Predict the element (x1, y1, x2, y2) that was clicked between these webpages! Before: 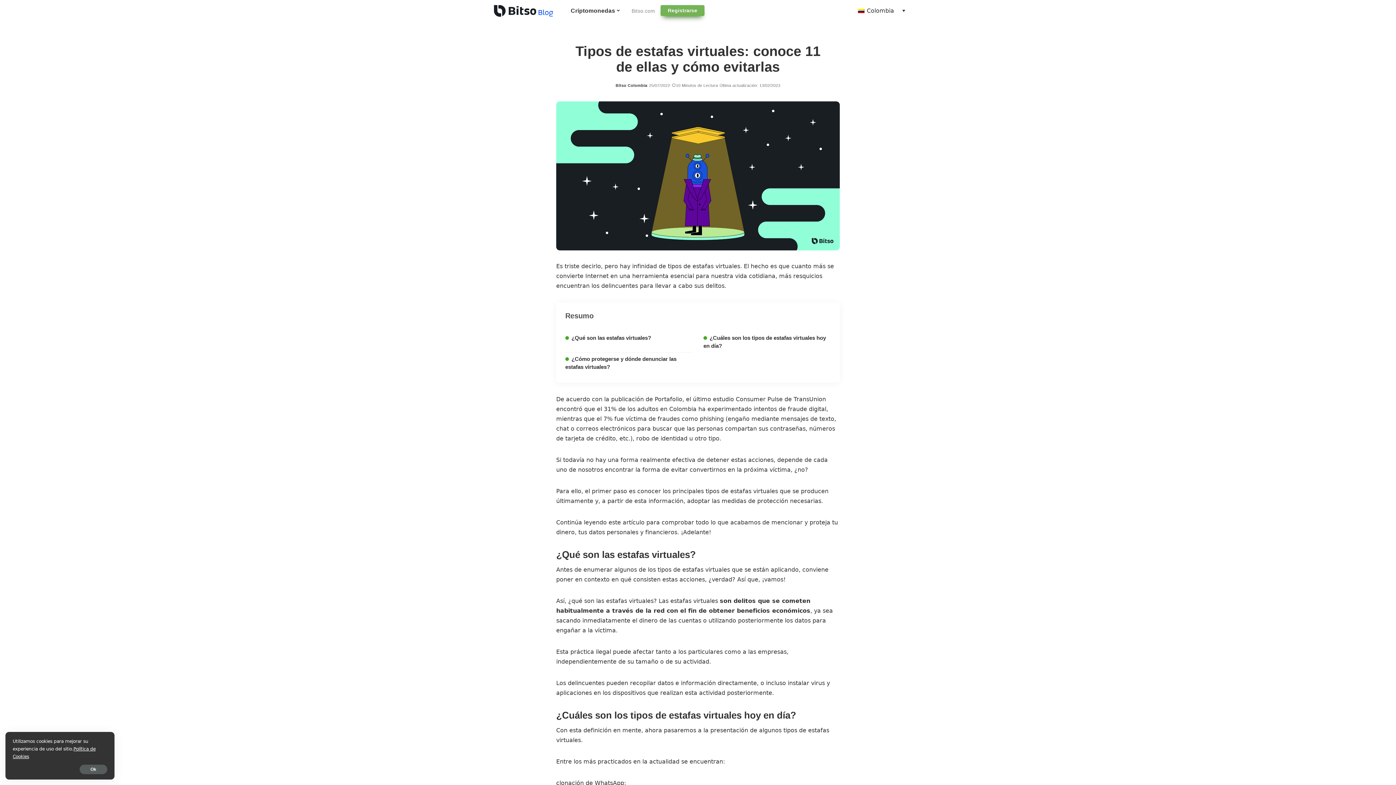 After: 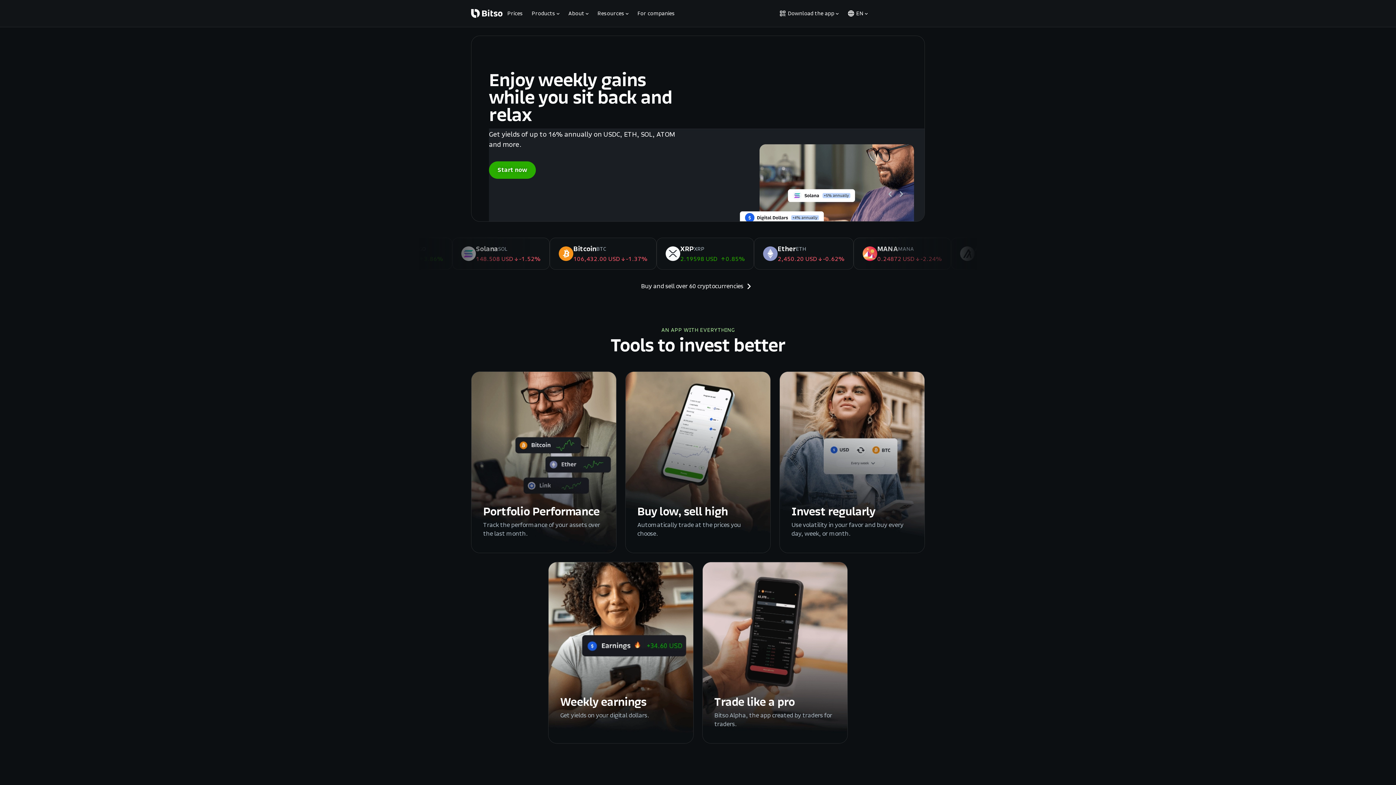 Action: bbox: (626, 0, 660, 21) label: Bitso.com